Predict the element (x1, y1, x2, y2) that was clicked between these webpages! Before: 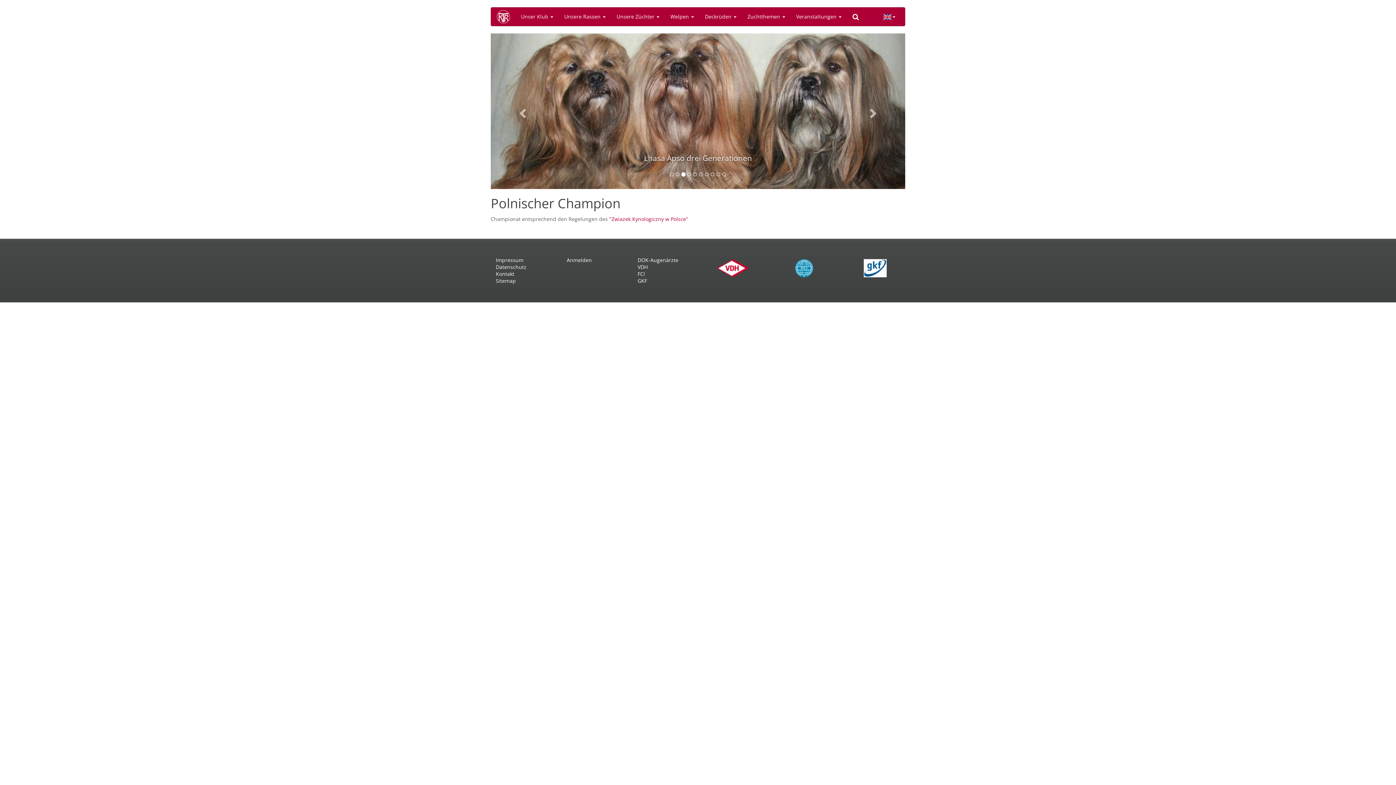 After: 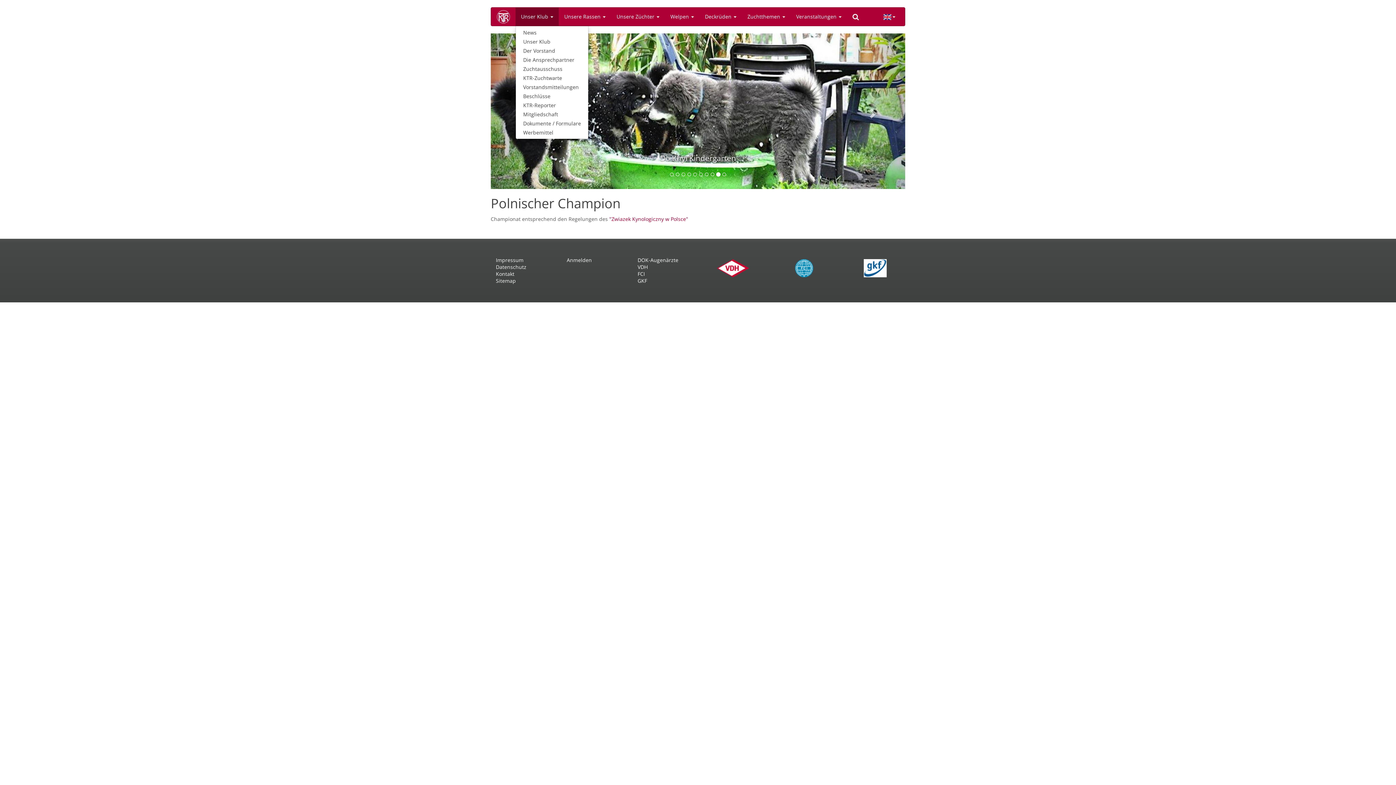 Action: bbox: (515, 7, 558, 25) label: Unser Klub 